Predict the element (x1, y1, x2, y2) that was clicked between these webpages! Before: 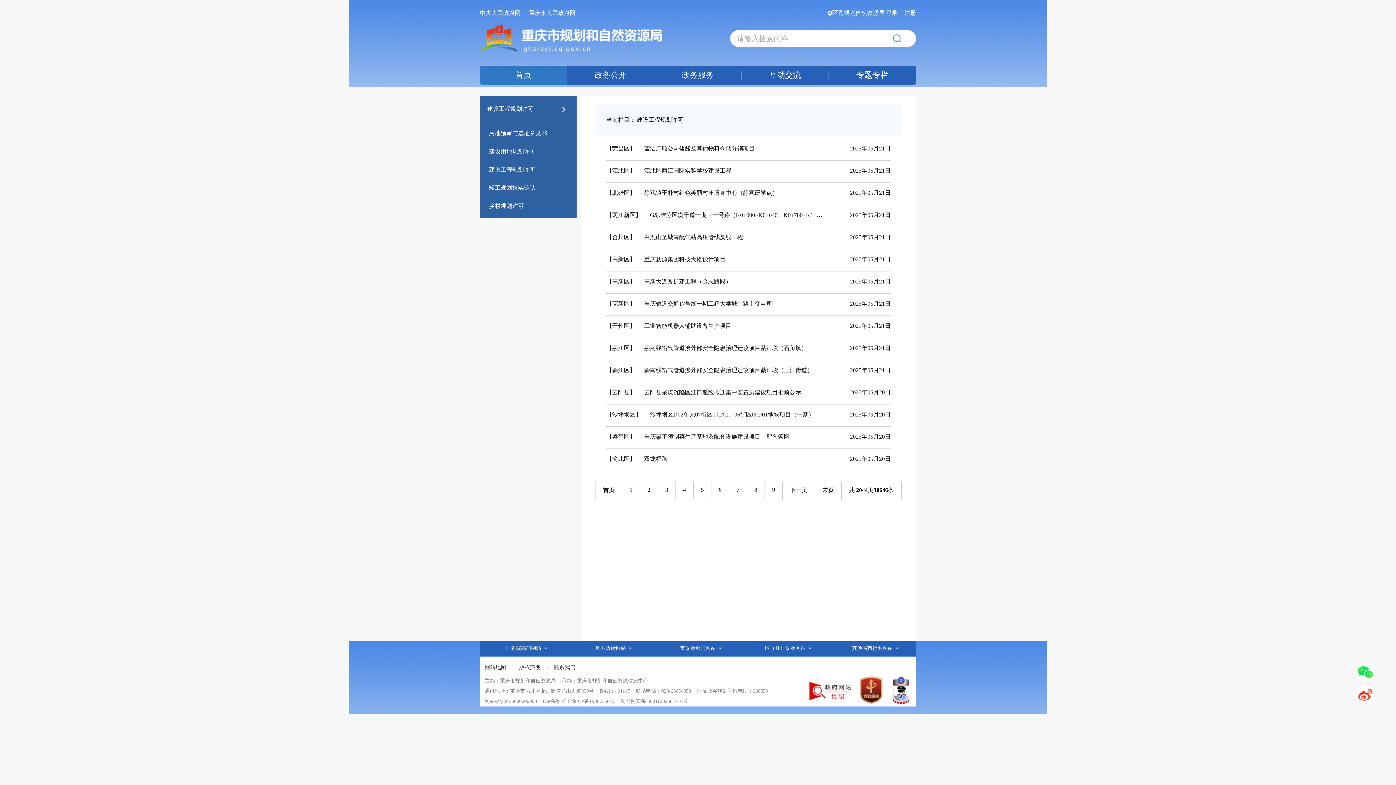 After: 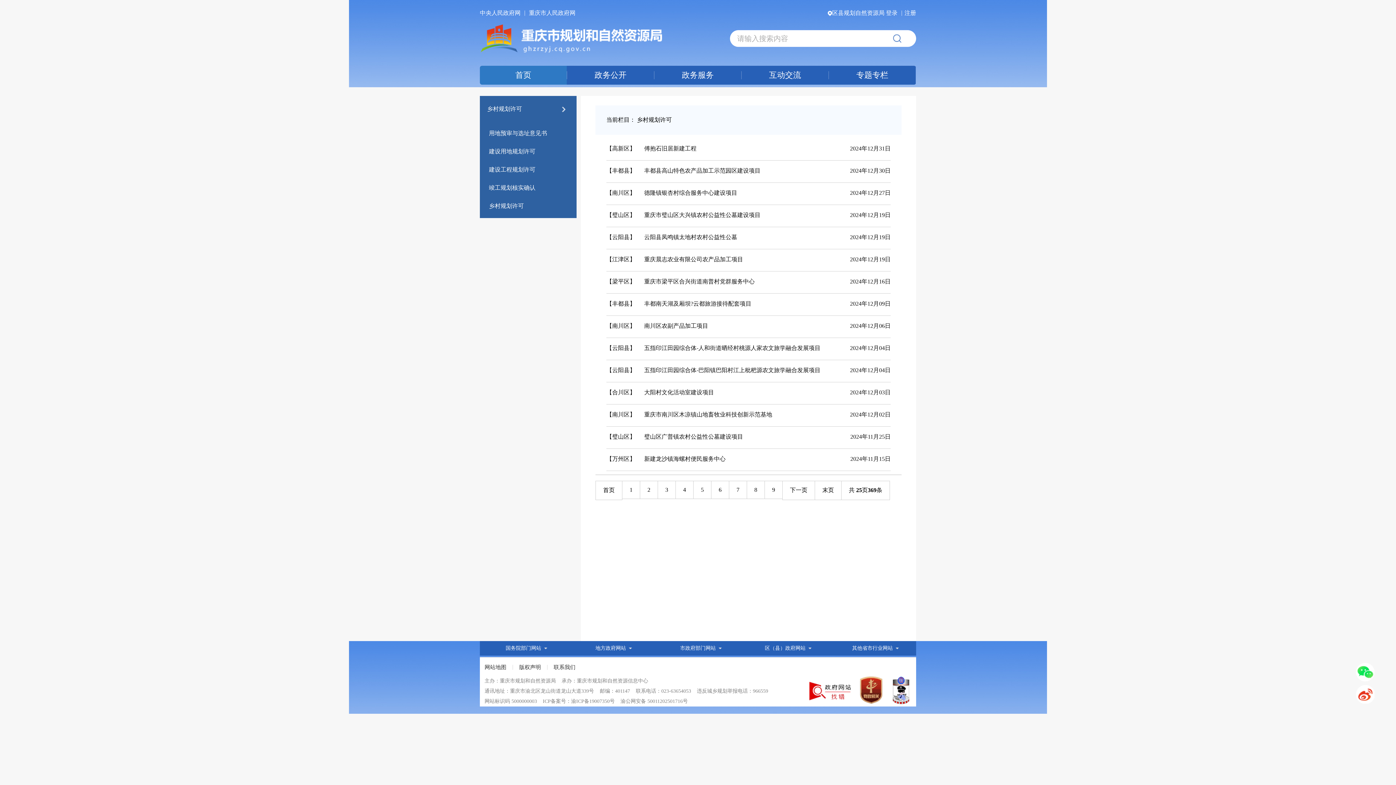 Action: label: 乡村规划许可 bbox: (489, 202, 524, 209)